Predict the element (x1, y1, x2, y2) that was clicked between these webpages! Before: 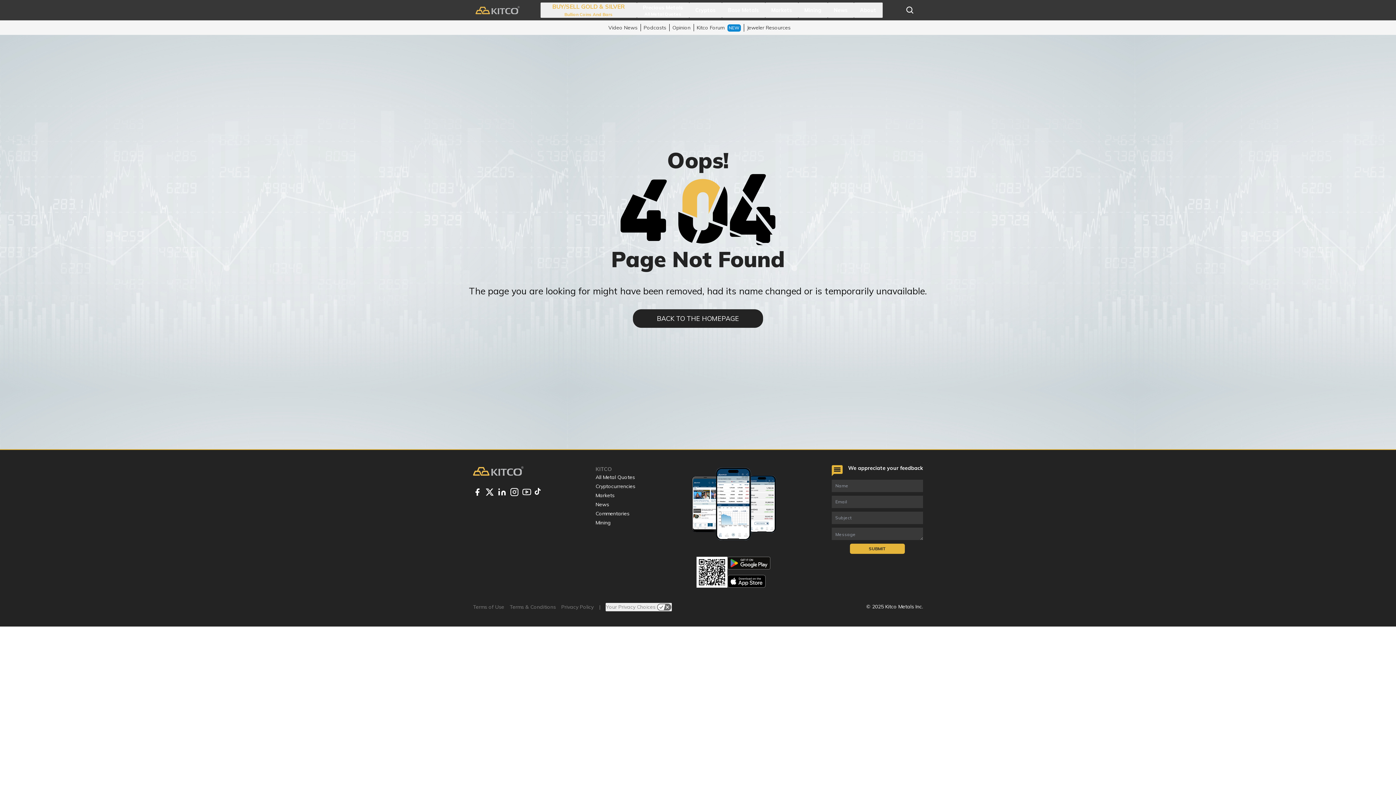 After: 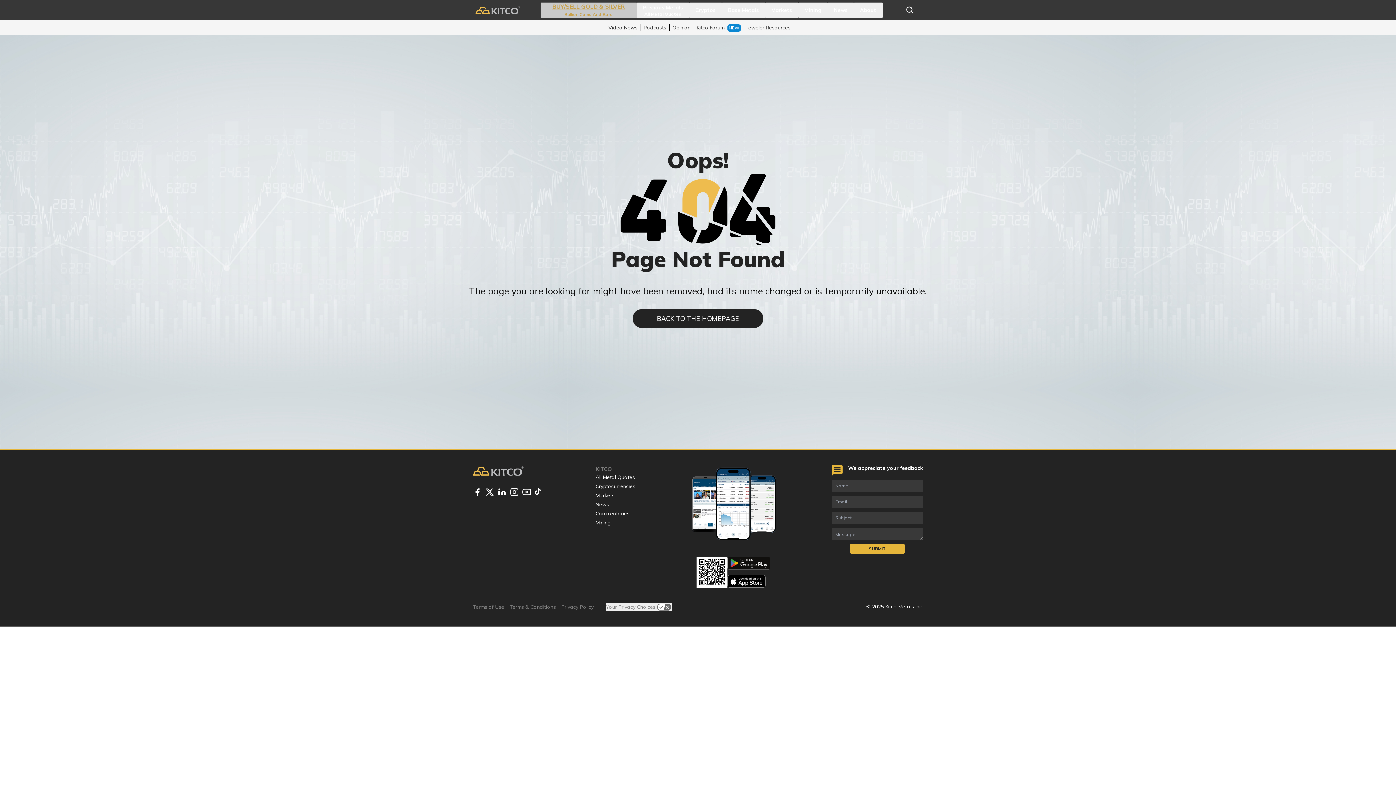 Action: bbox: (540, 2, 636, 17) label: BUY/SELL GOLD & SILVER

Bullion Coins And Bars